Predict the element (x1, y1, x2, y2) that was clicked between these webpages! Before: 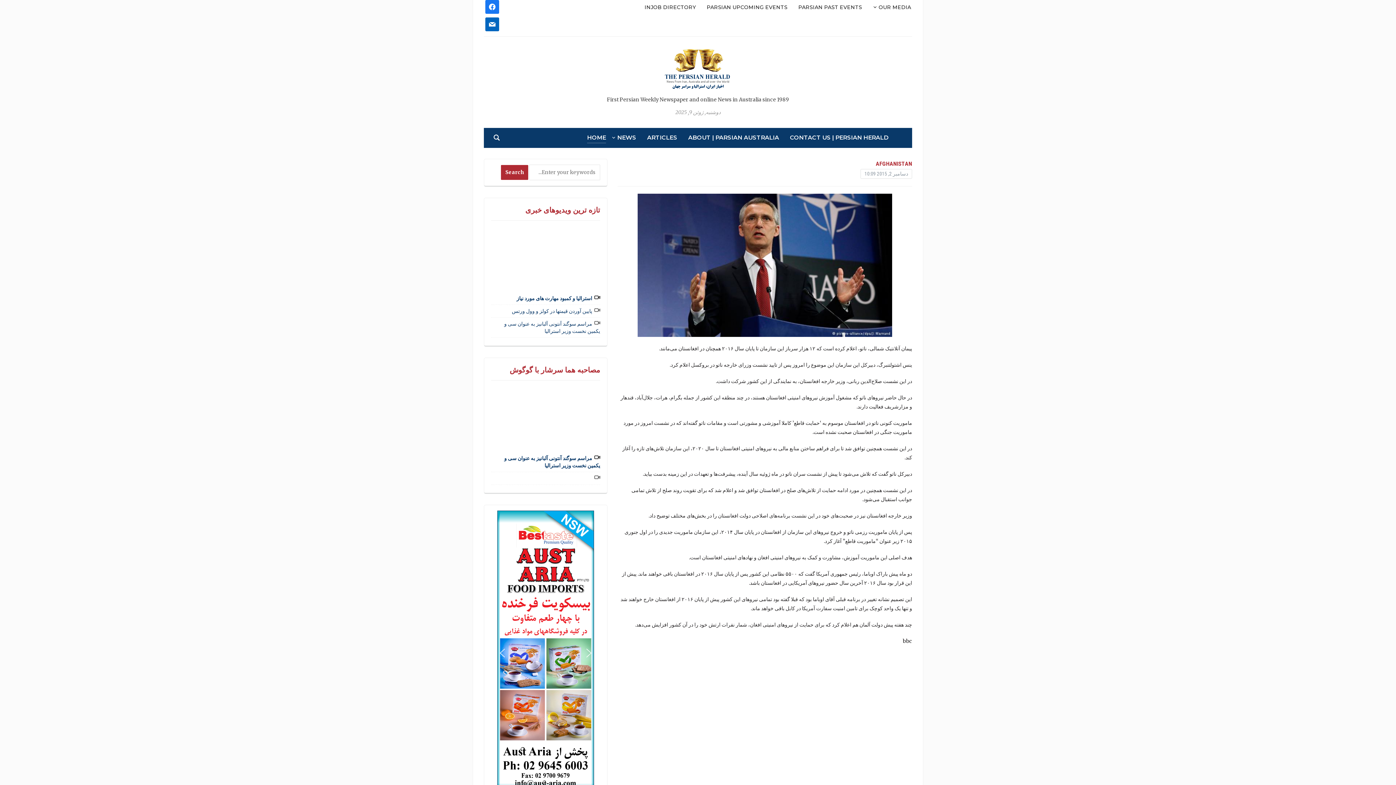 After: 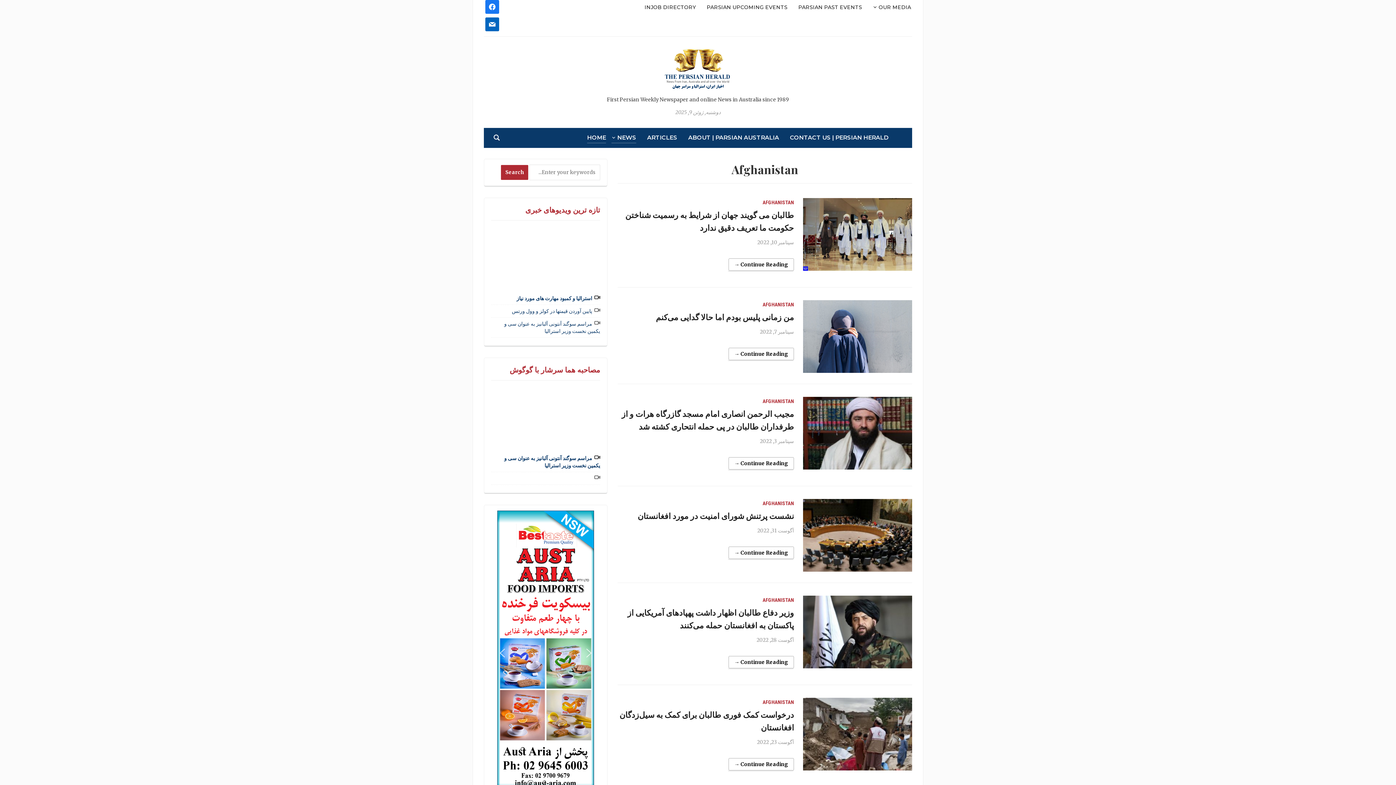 Action: bbox: (876, 160, 912, 167) label: AFGHANISTAN